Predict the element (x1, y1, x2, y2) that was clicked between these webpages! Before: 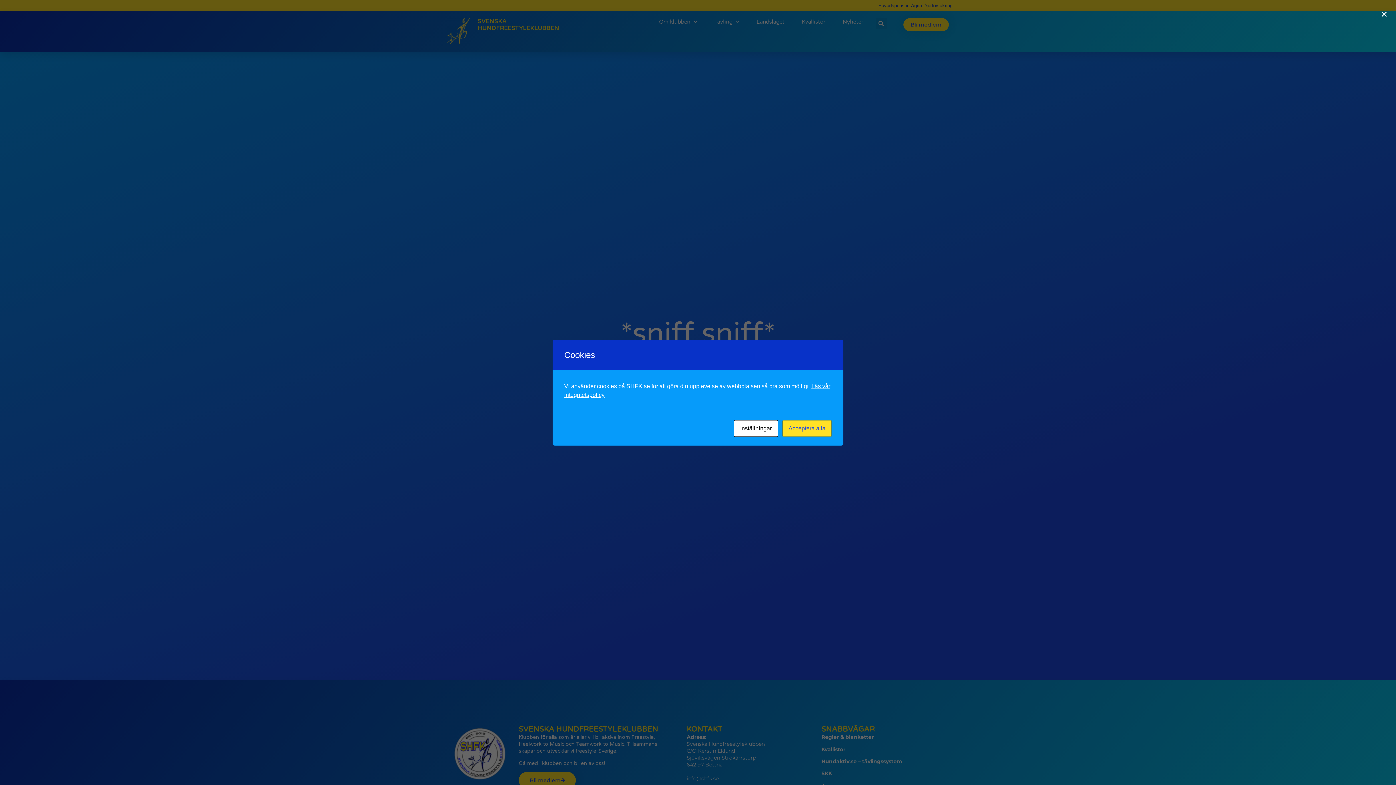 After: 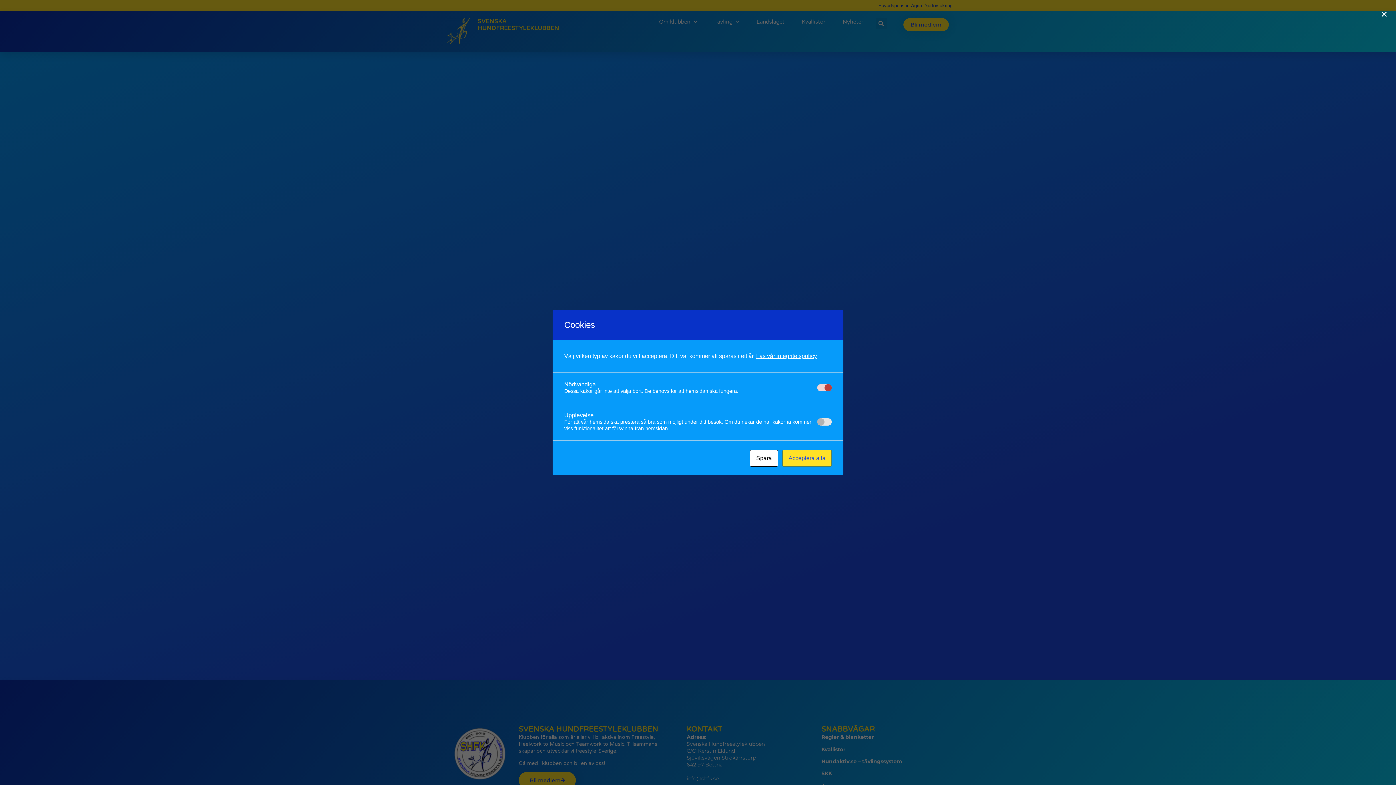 Action: bbox: (734, 420, 778, 436) label: Inställningar